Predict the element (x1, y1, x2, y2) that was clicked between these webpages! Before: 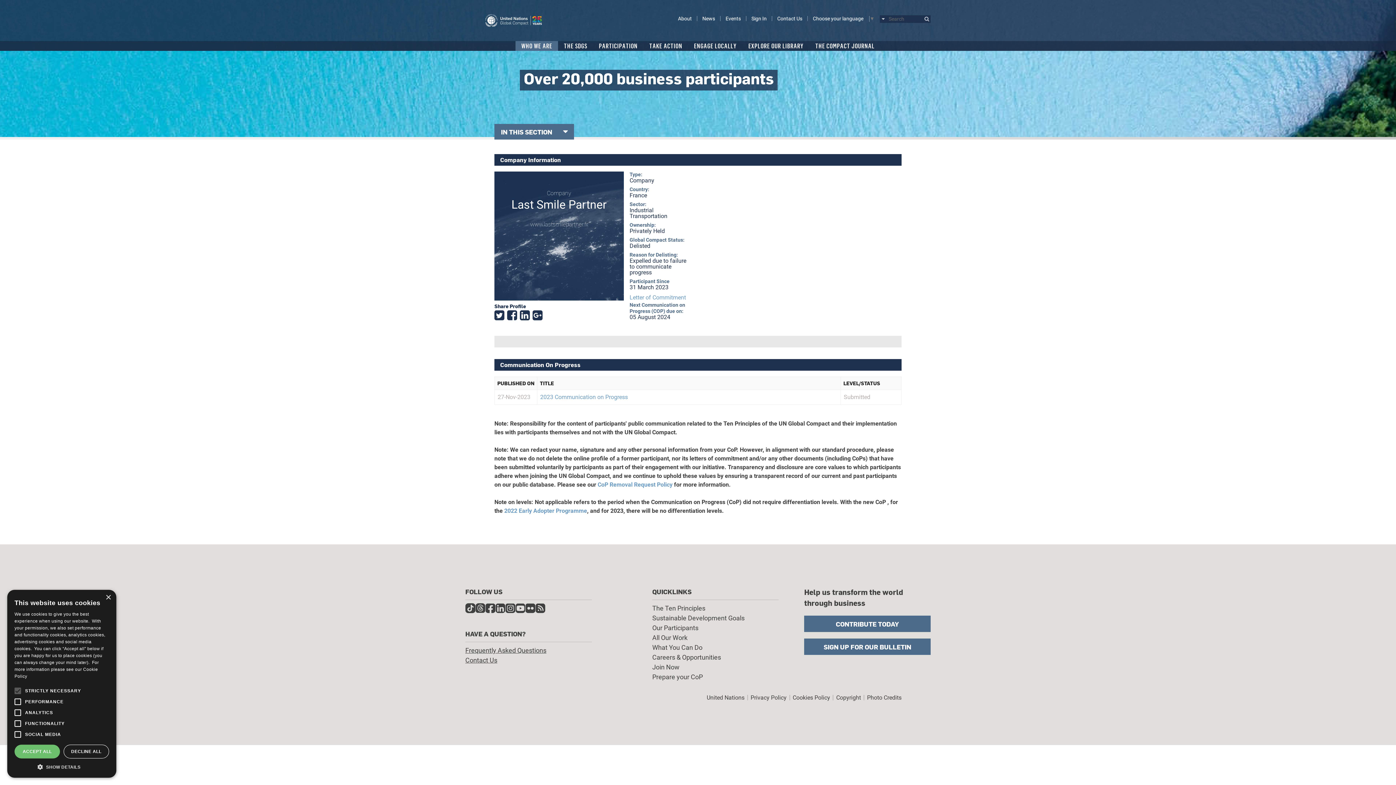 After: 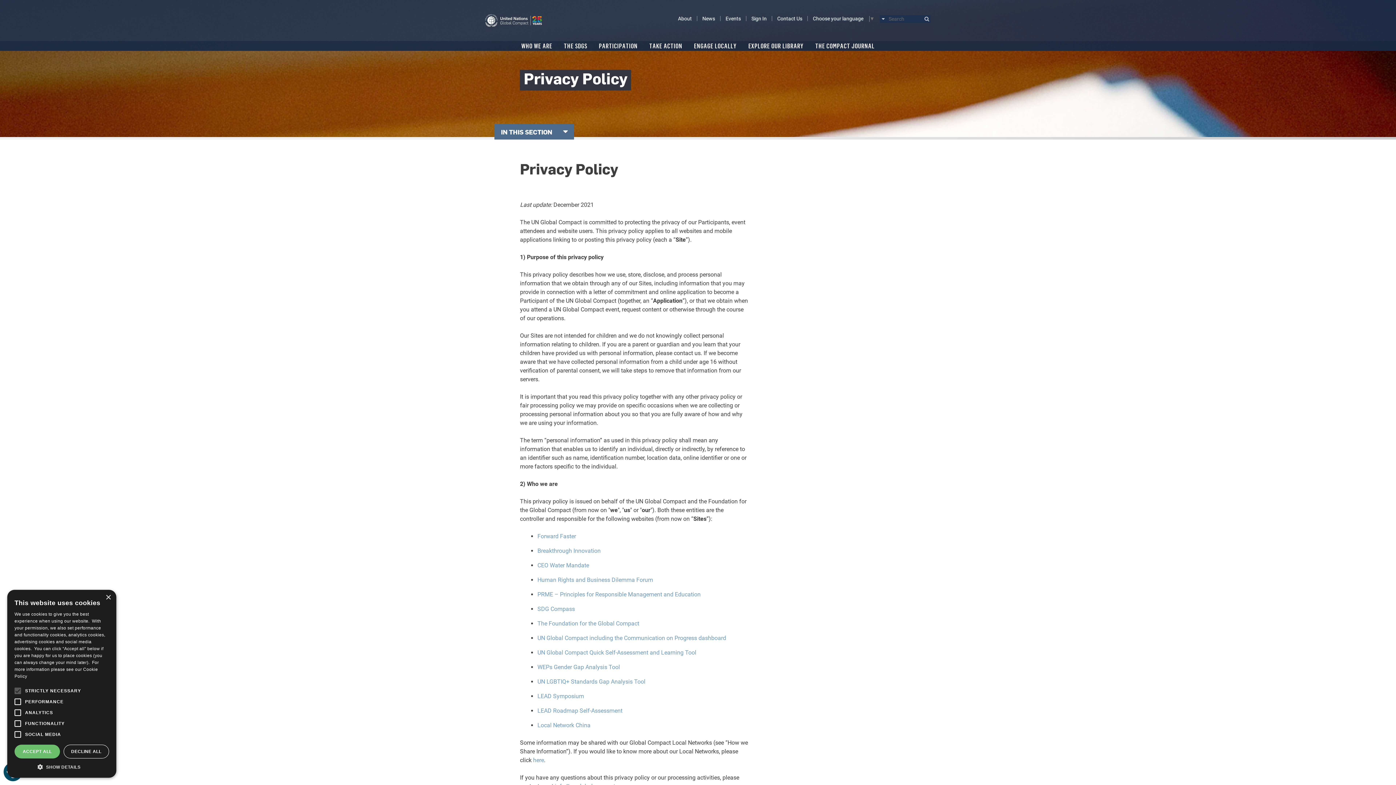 Action: bbox: (750, 694, 786, 701) label: Privacy Policy